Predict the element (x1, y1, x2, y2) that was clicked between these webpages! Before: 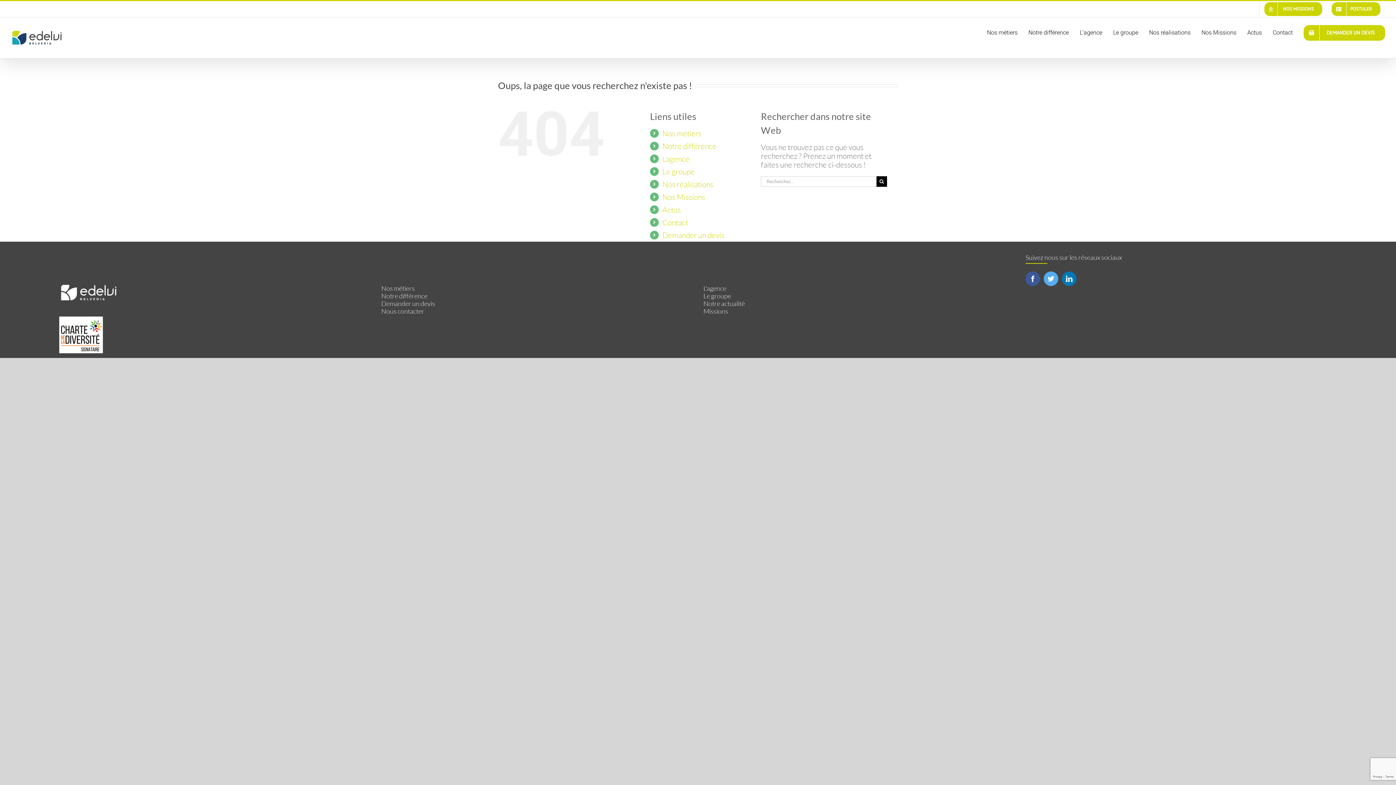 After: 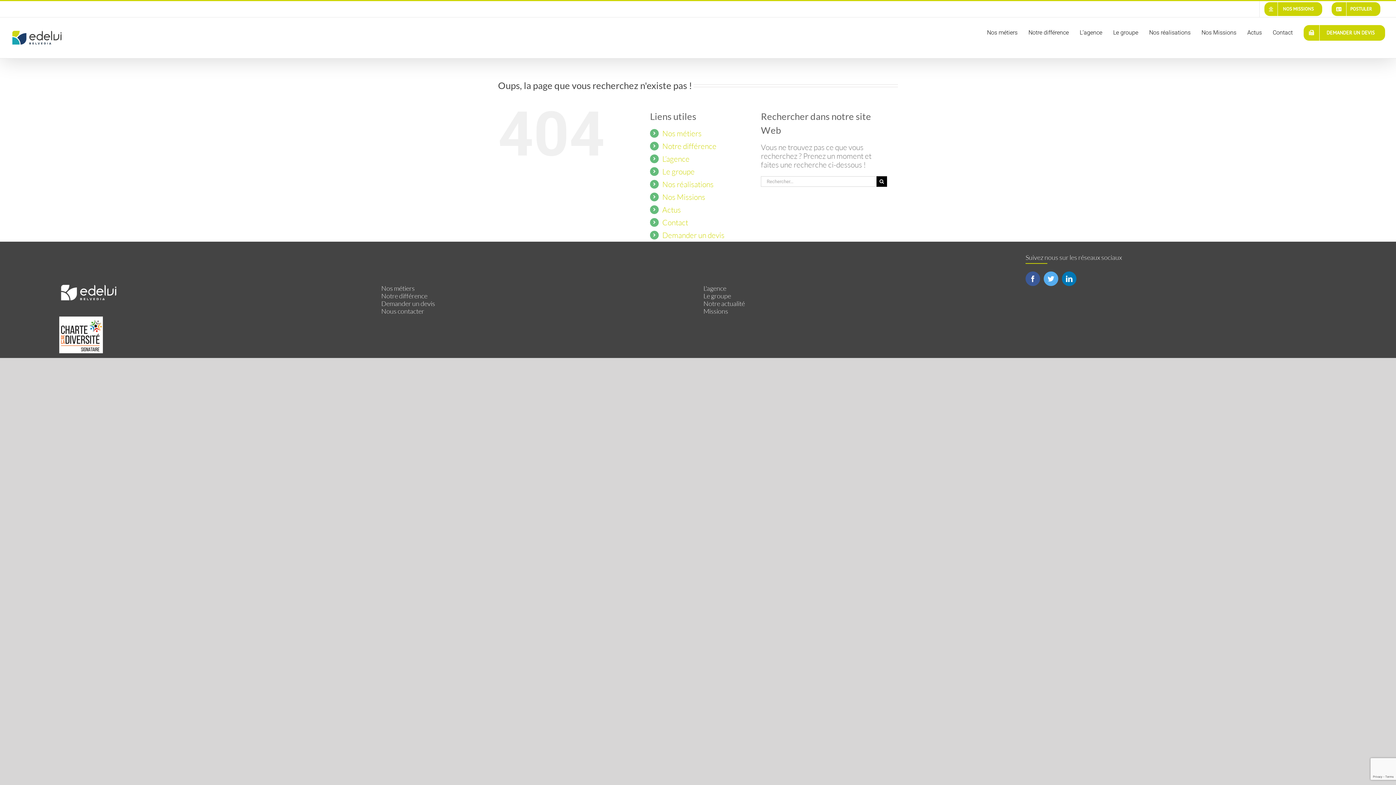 Action: label: Demander un devis bbox: (381, 299, 692, 307)